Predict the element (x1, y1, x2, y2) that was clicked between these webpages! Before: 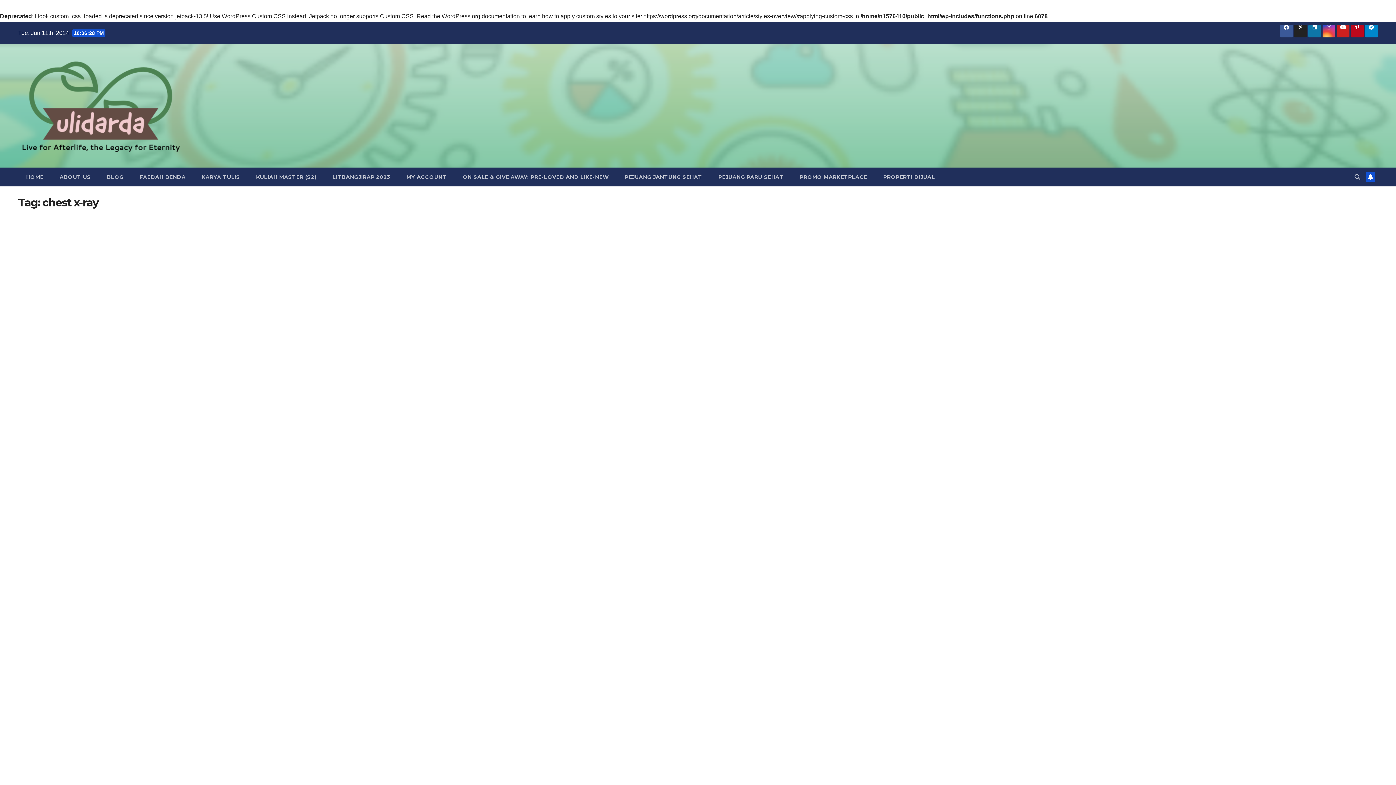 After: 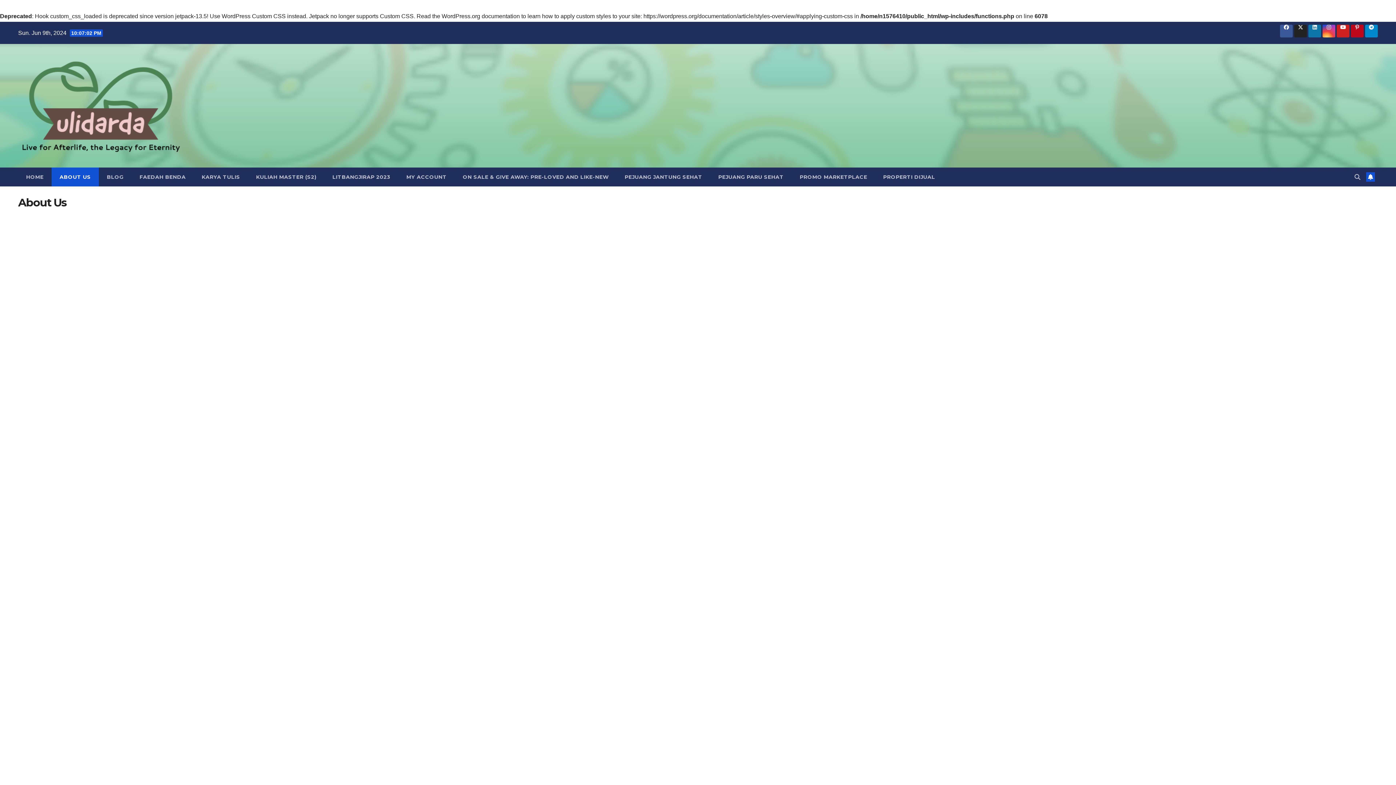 Action: label: ABOUT US bbox: (51, 167, 98, 186)